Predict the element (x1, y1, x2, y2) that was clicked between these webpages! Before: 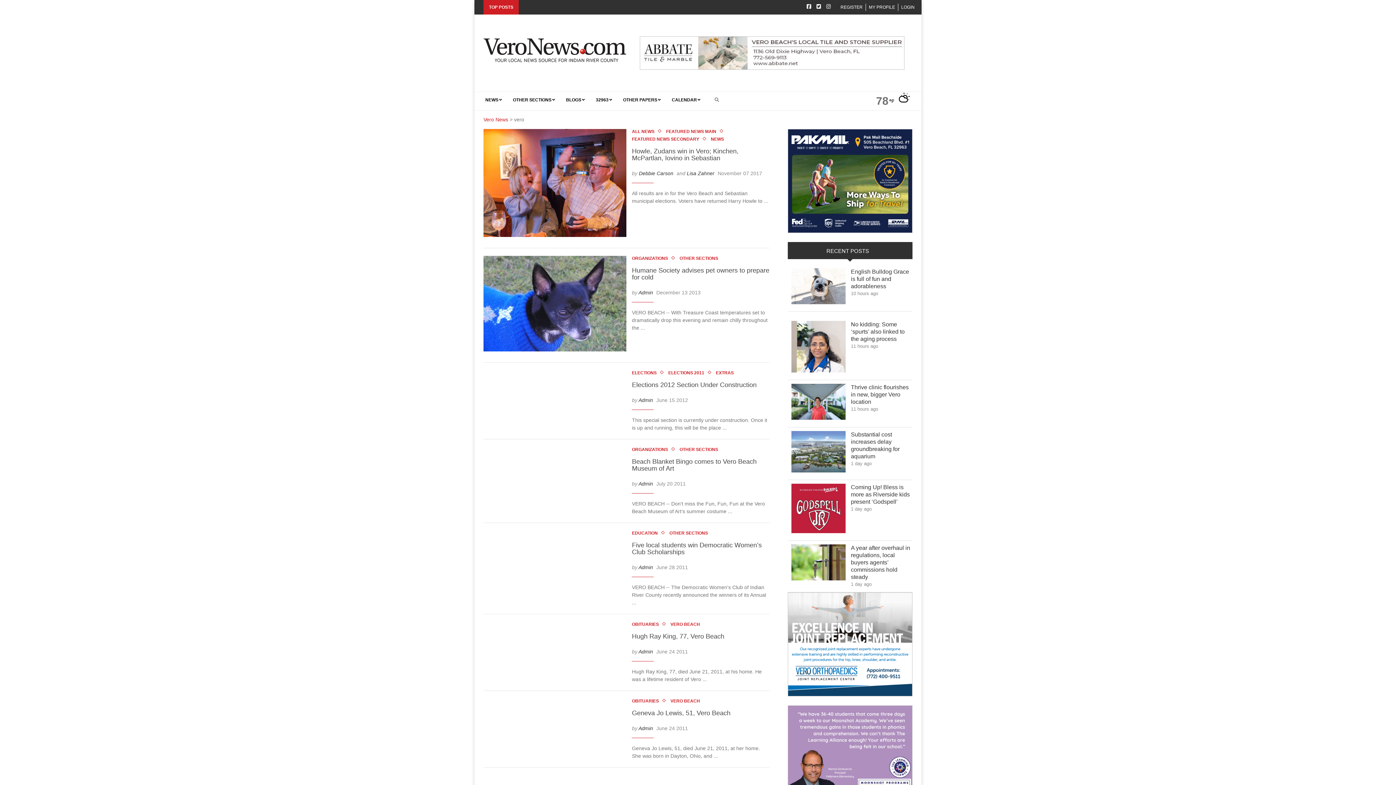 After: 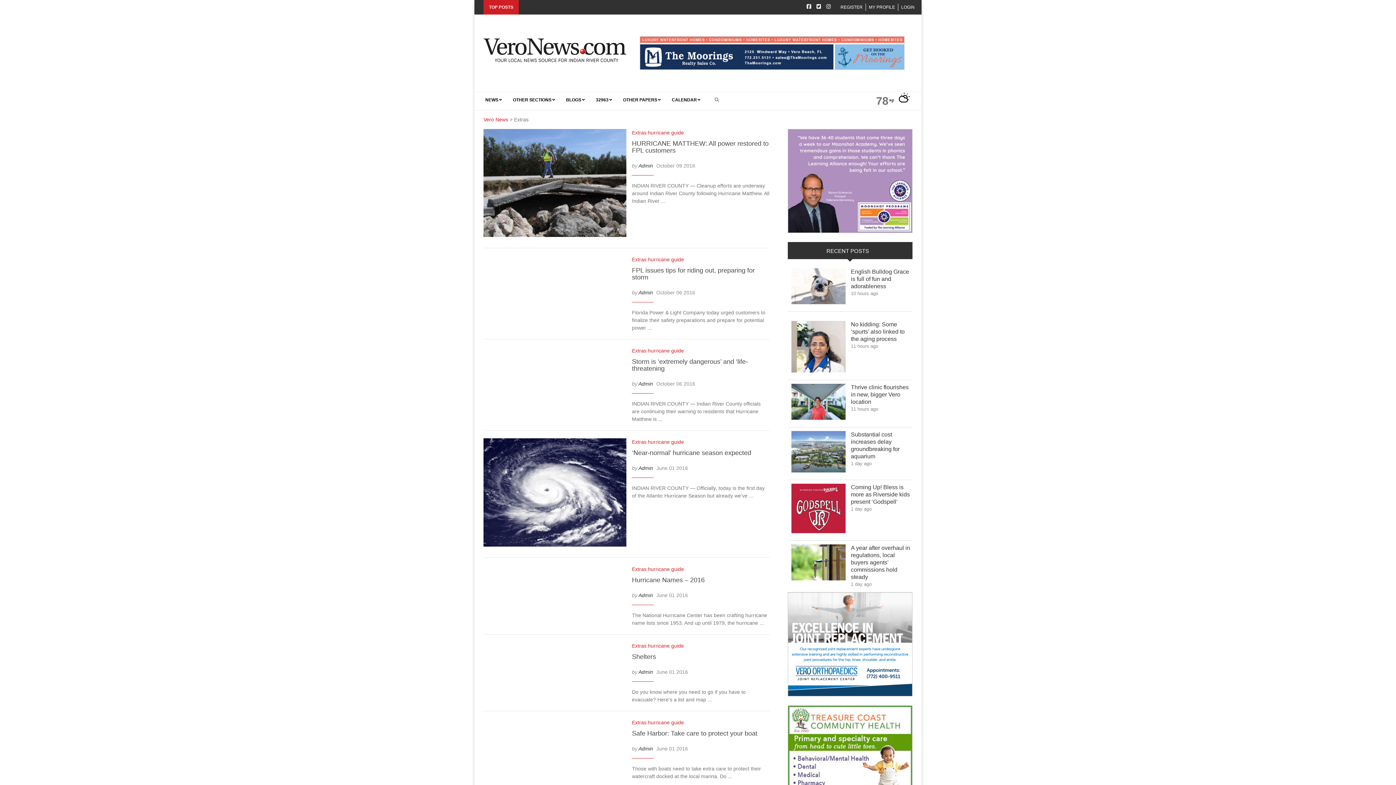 Action: label: EXTRAS bbox: (716, 370, 737, 375)